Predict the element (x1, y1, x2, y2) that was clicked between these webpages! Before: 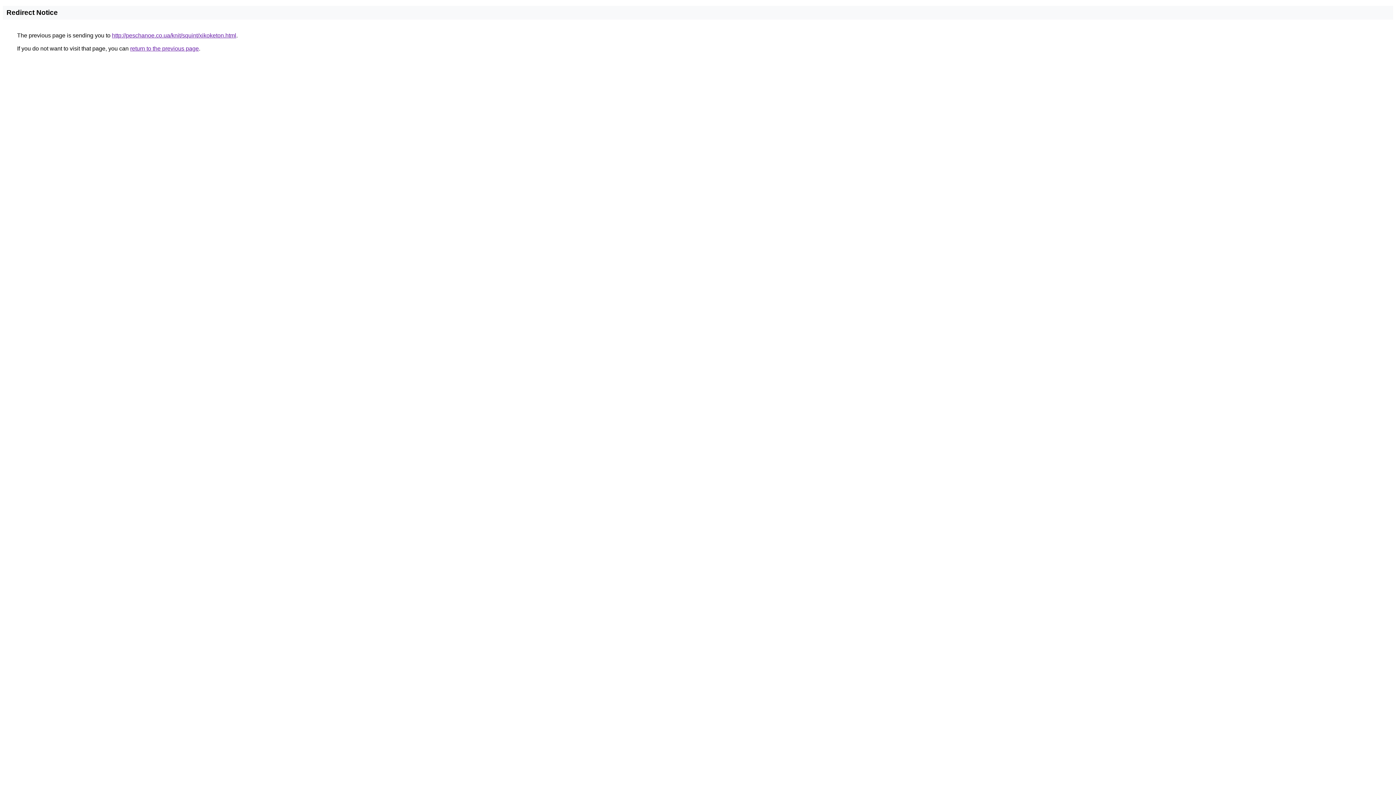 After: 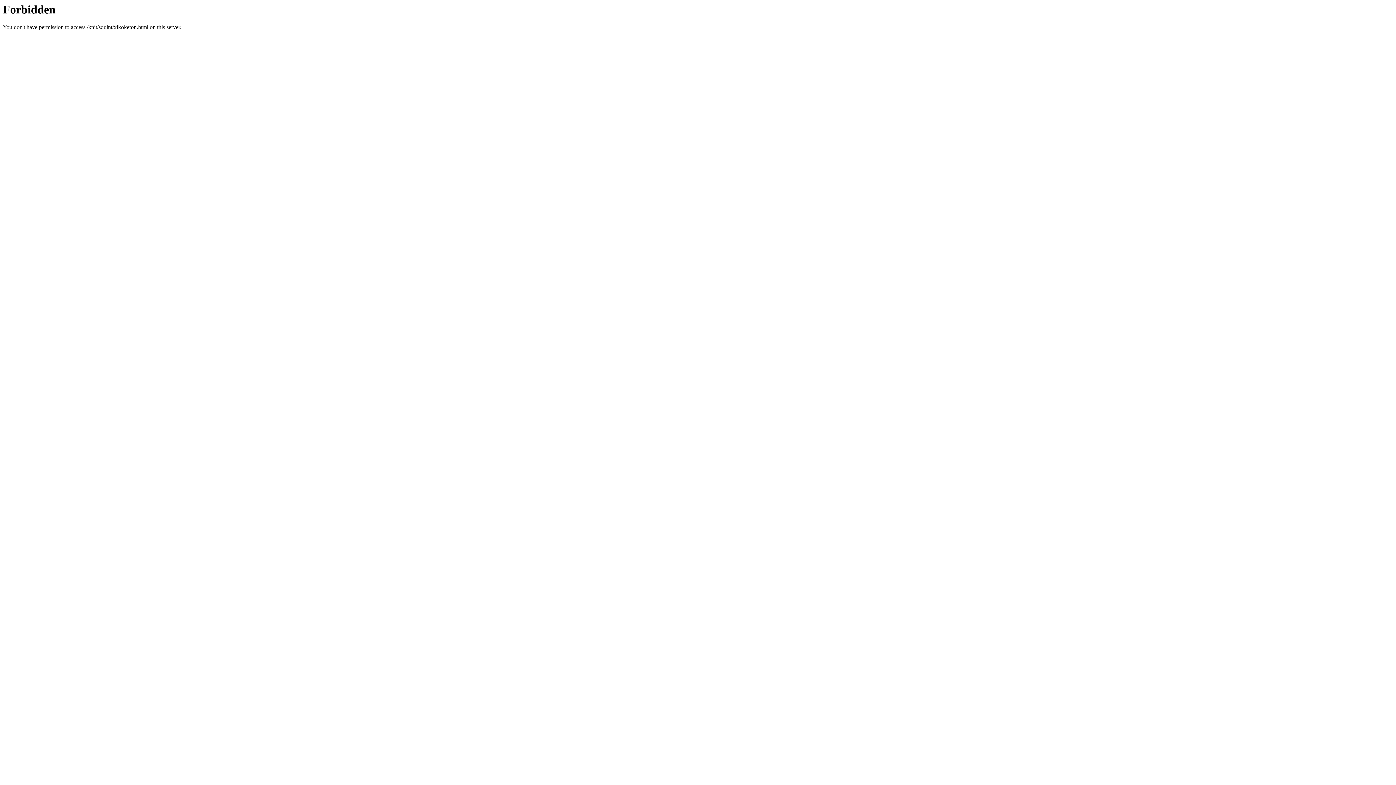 Action: label: http://peschanoe.co.ua/knit/squint/xikoketon.html bbox: (112, 32, 236, 38)